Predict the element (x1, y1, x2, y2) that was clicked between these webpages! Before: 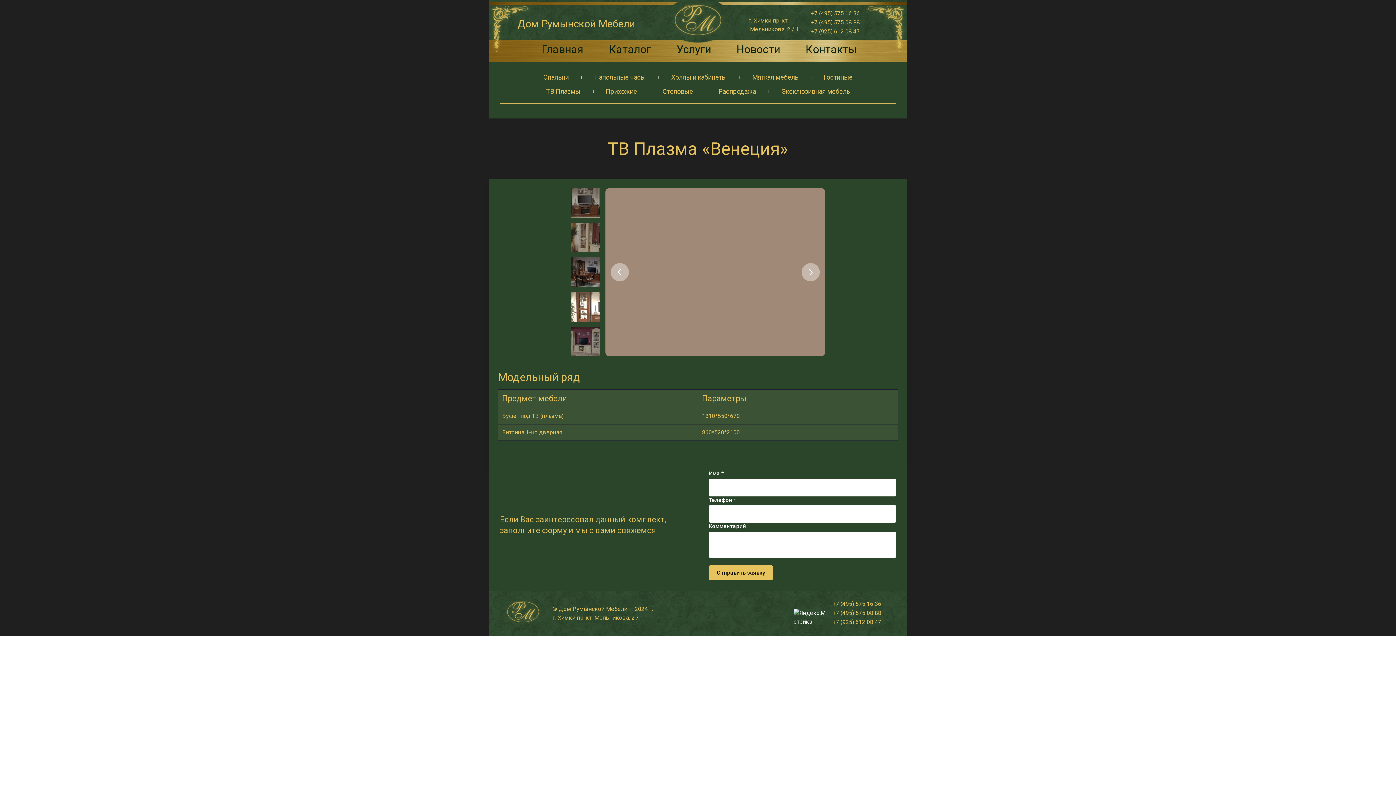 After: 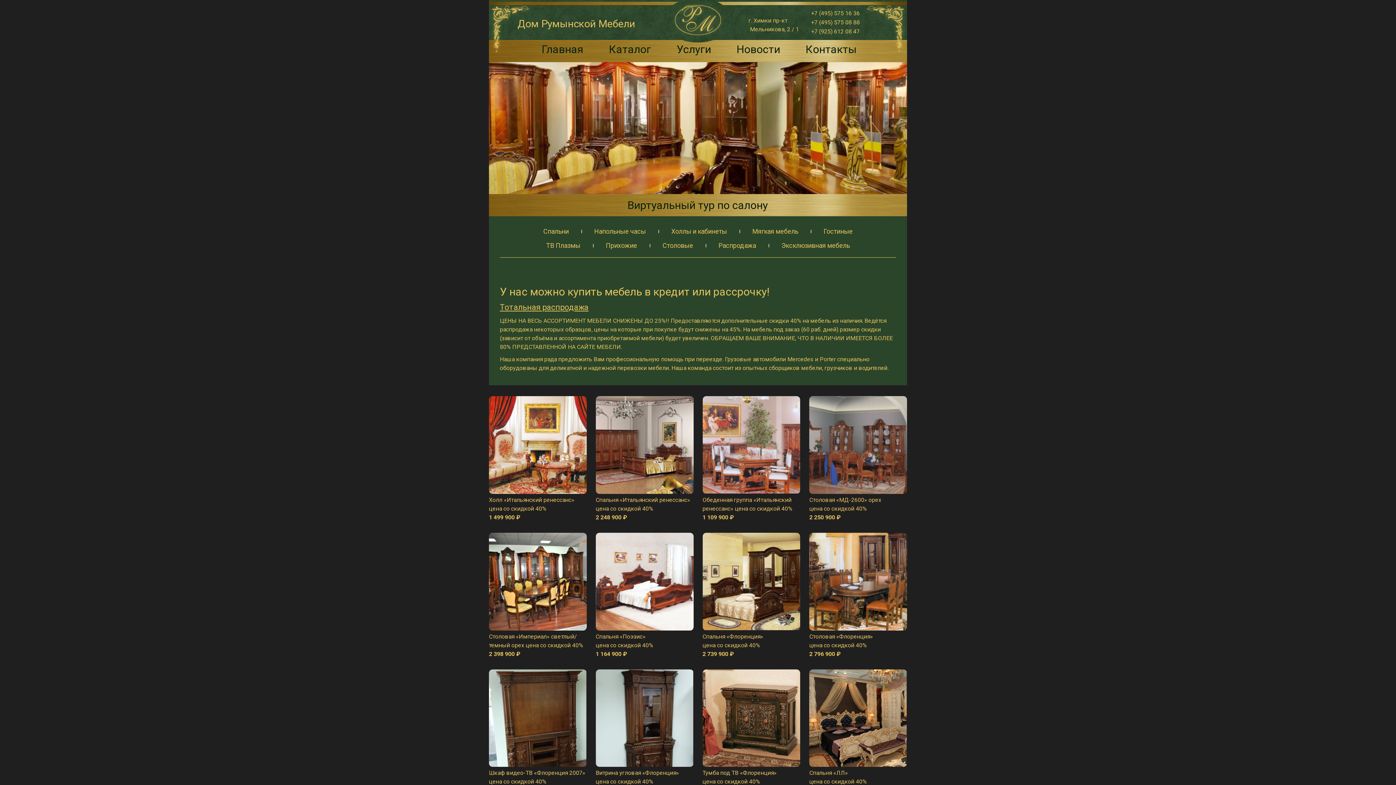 Action: bbox: (541, 40, 583, 58) label: Главная